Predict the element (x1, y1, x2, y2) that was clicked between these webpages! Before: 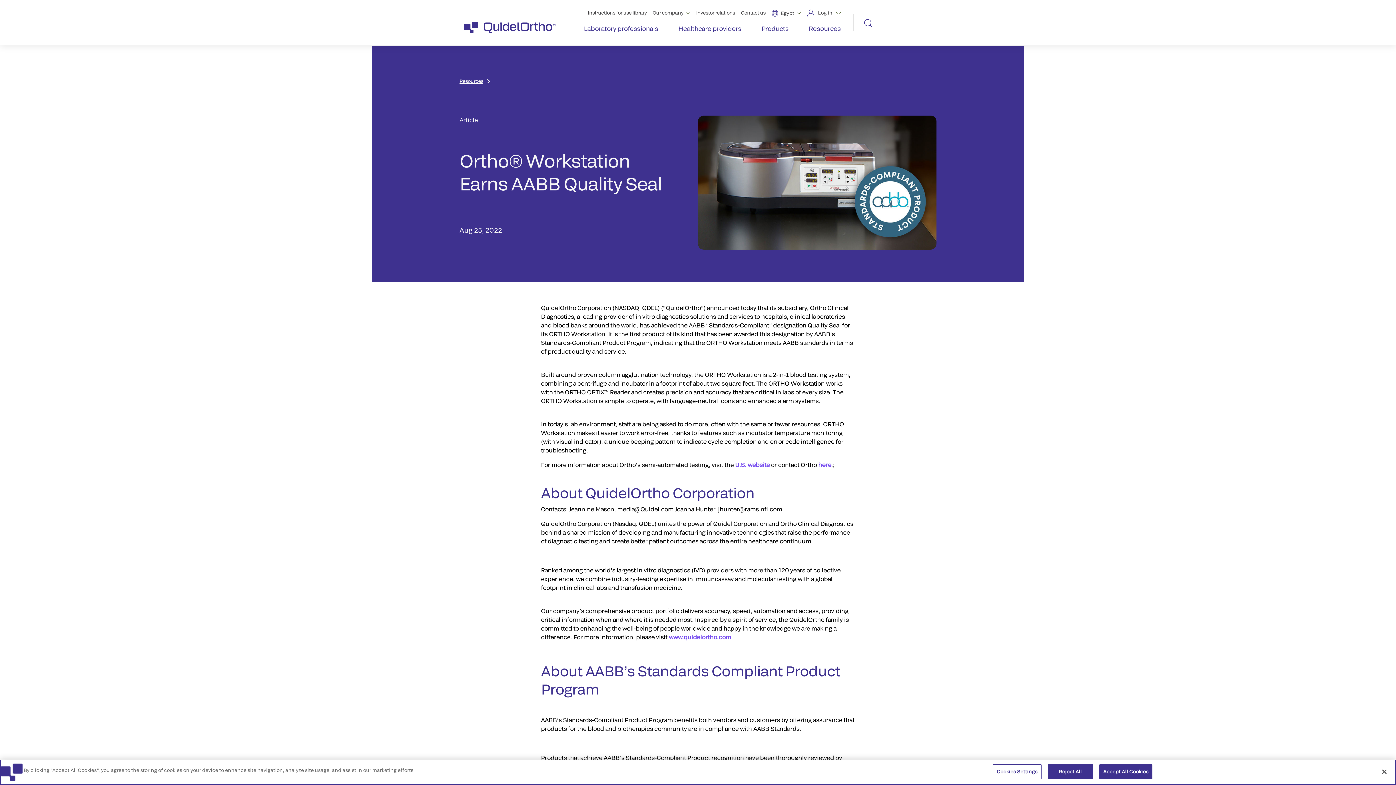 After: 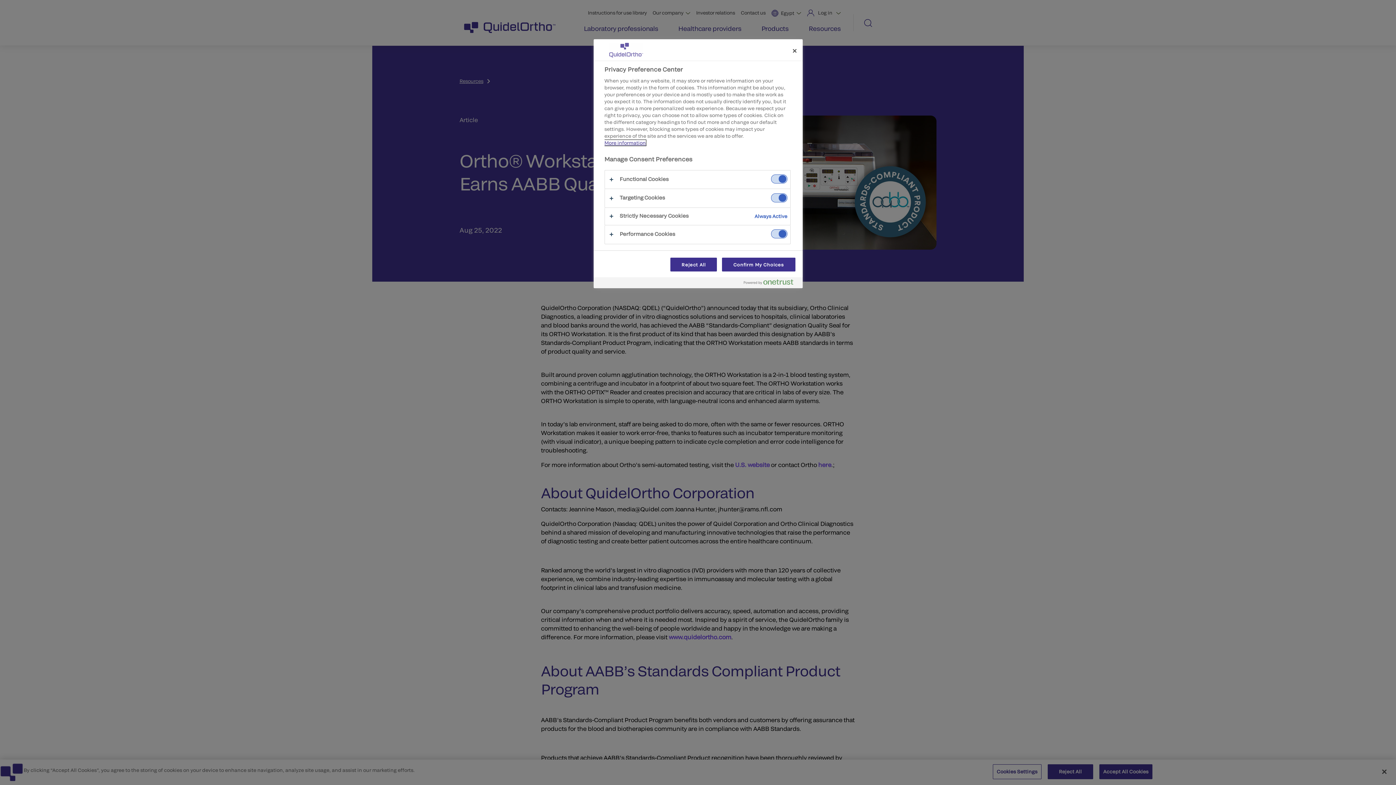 Action: bbox: (992, 764, 1041, 779) label: Cookies Settings